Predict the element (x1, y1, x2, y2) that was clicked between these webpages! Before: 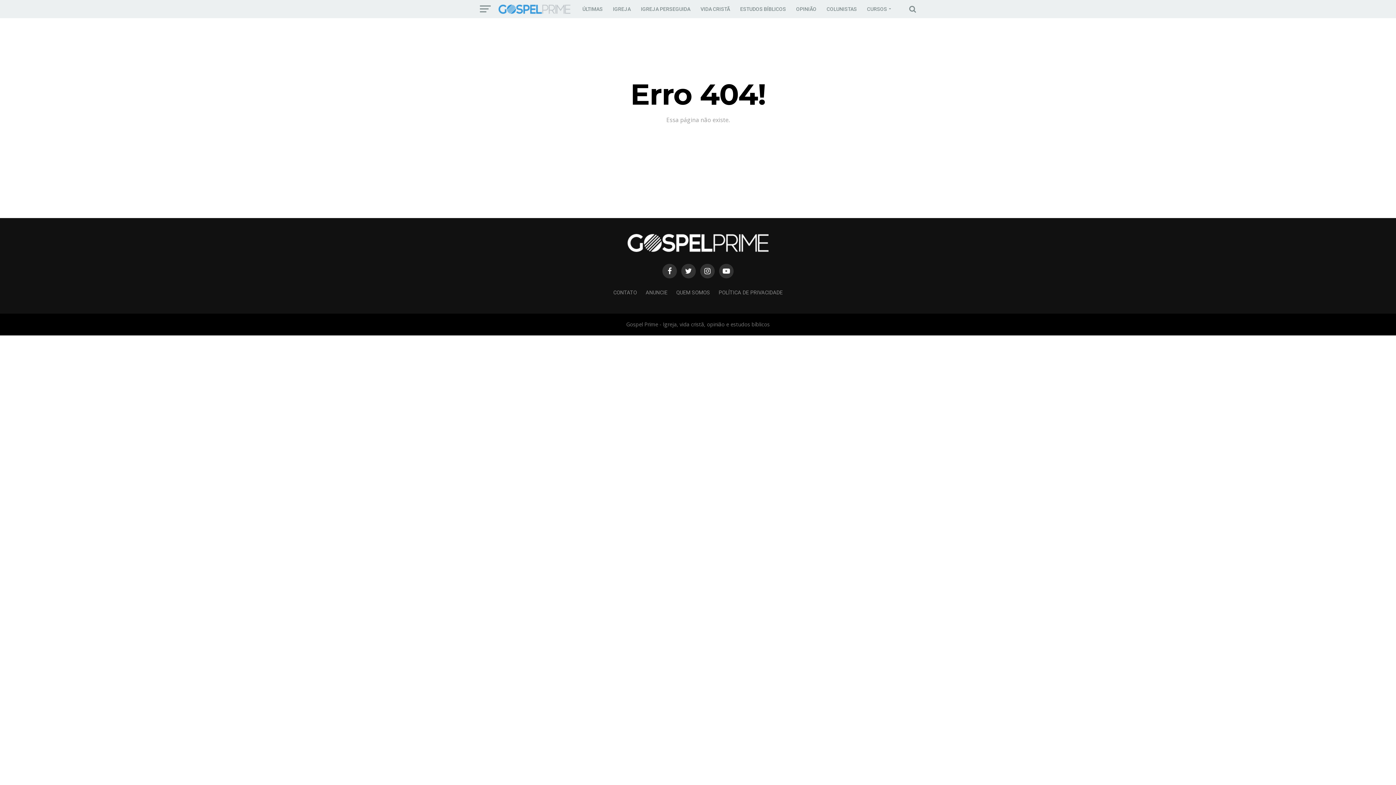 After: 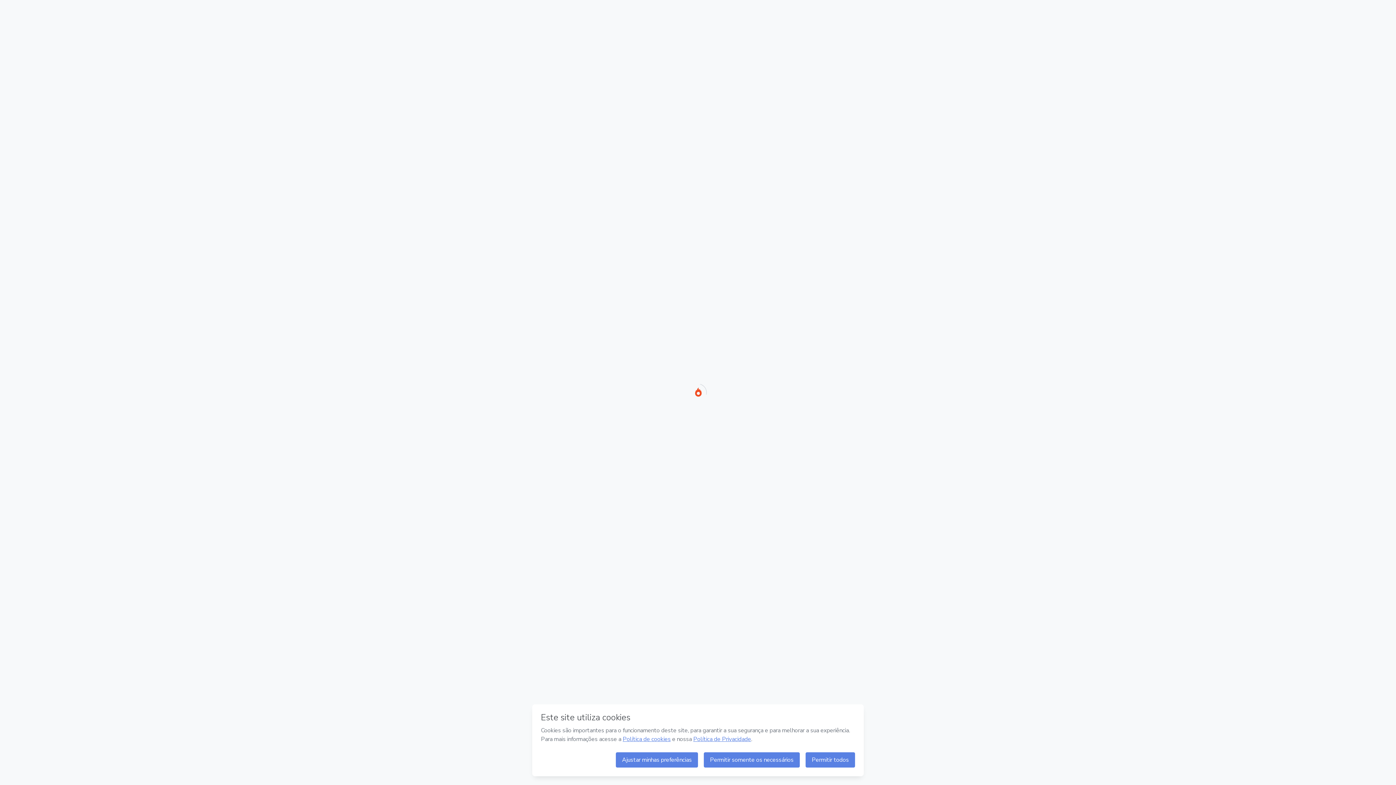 Action: label: CURSOS bbox: (862, 0, 893, 18)